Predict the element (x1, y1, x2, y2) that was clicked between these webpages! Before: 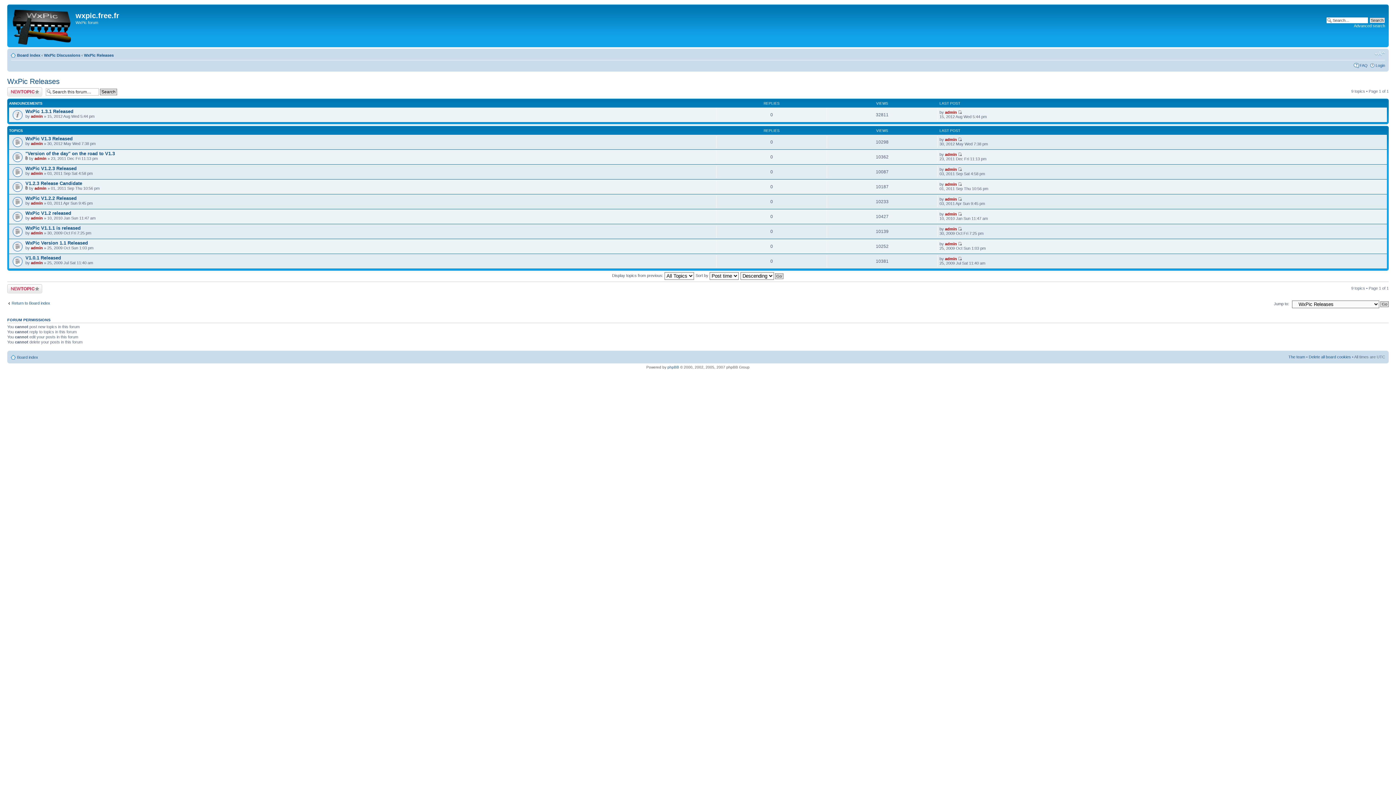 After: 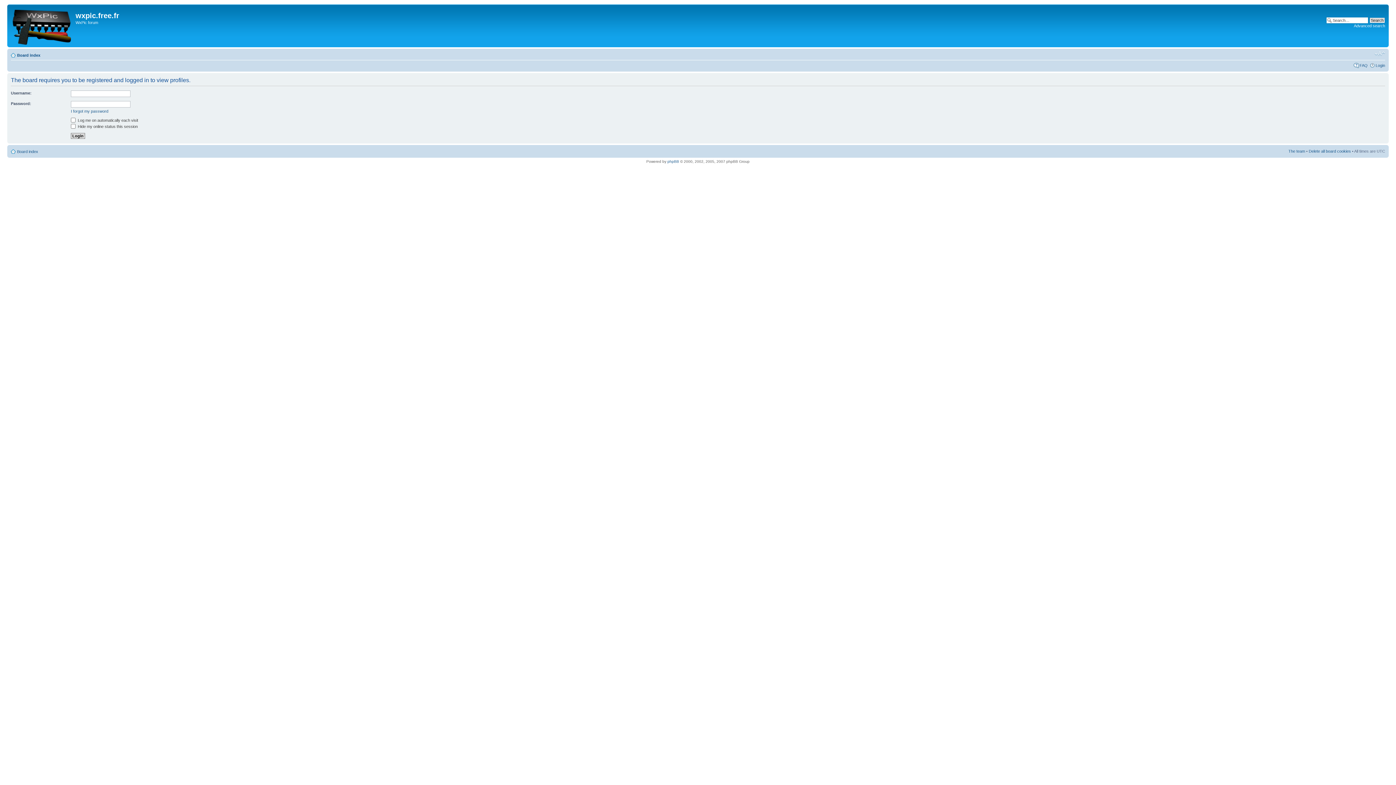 Action: bbox: (945, 212, 957, 216) label: admin